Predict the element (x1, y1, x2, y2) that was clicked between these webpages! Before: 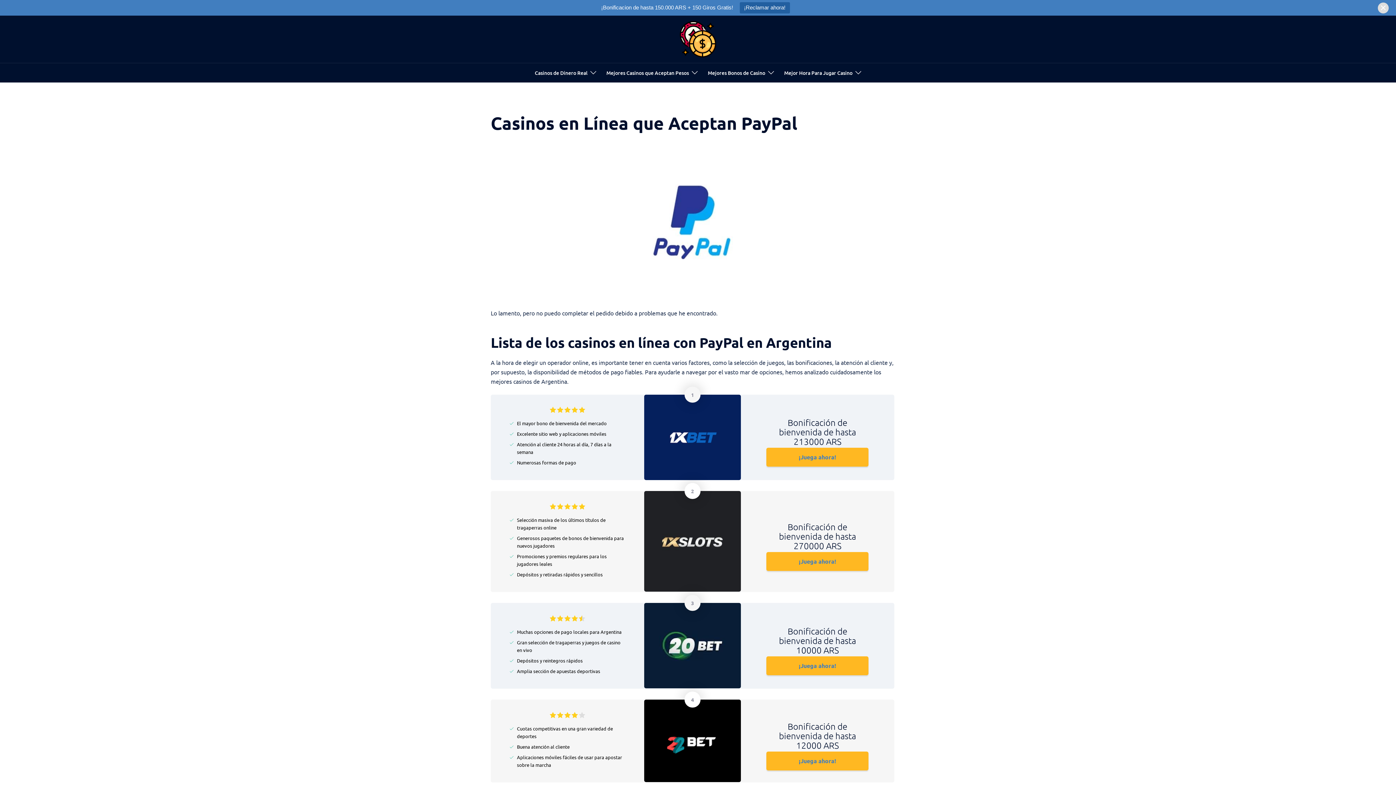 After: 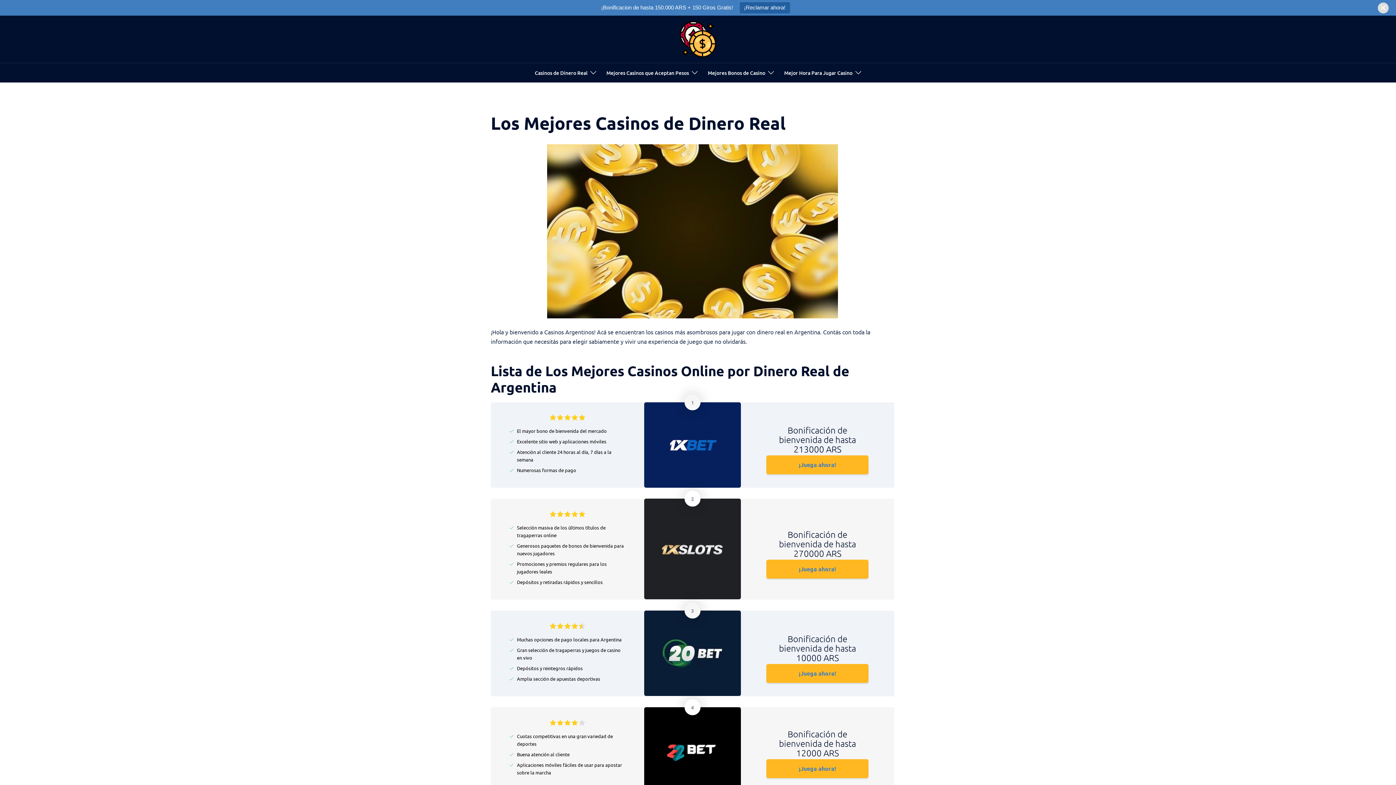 Action: bbox: (679, 34, 716, 41)